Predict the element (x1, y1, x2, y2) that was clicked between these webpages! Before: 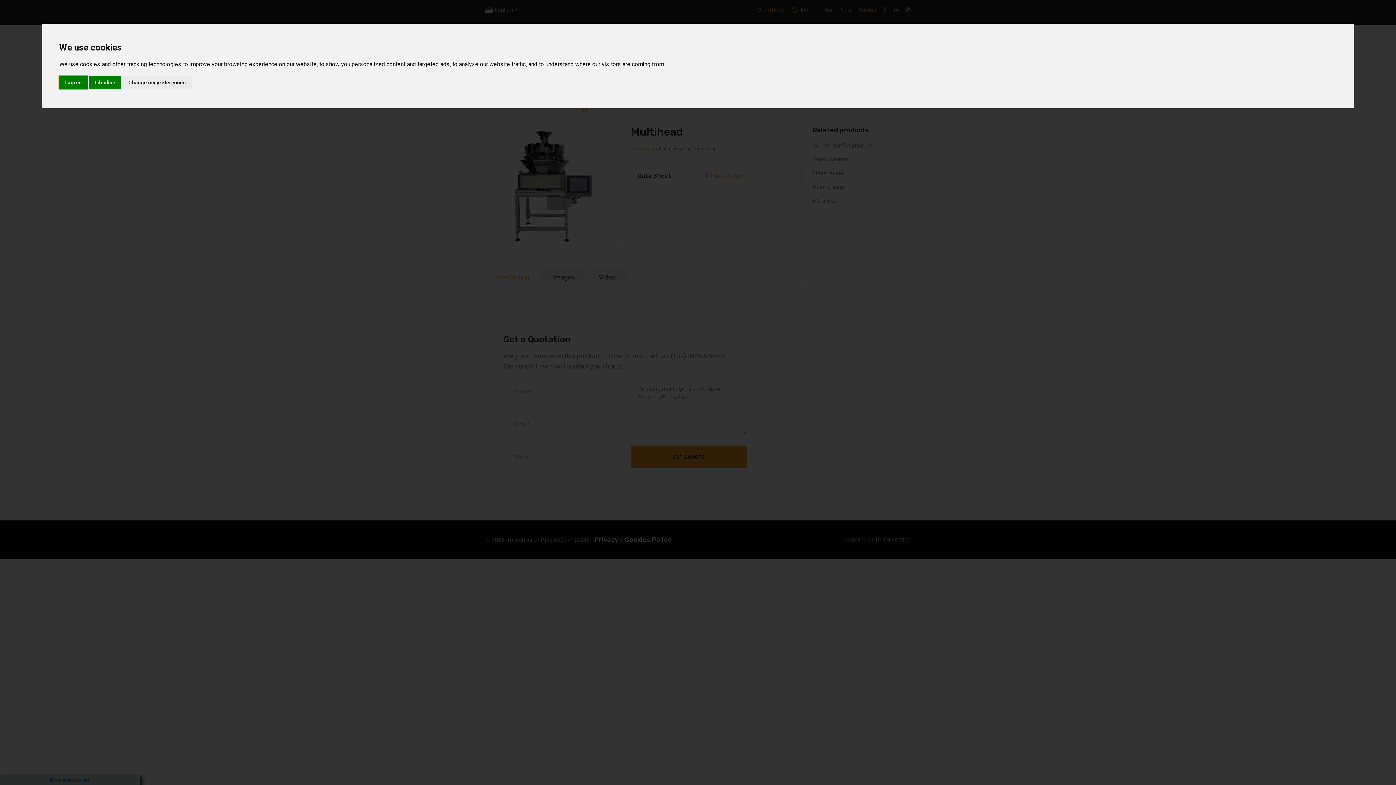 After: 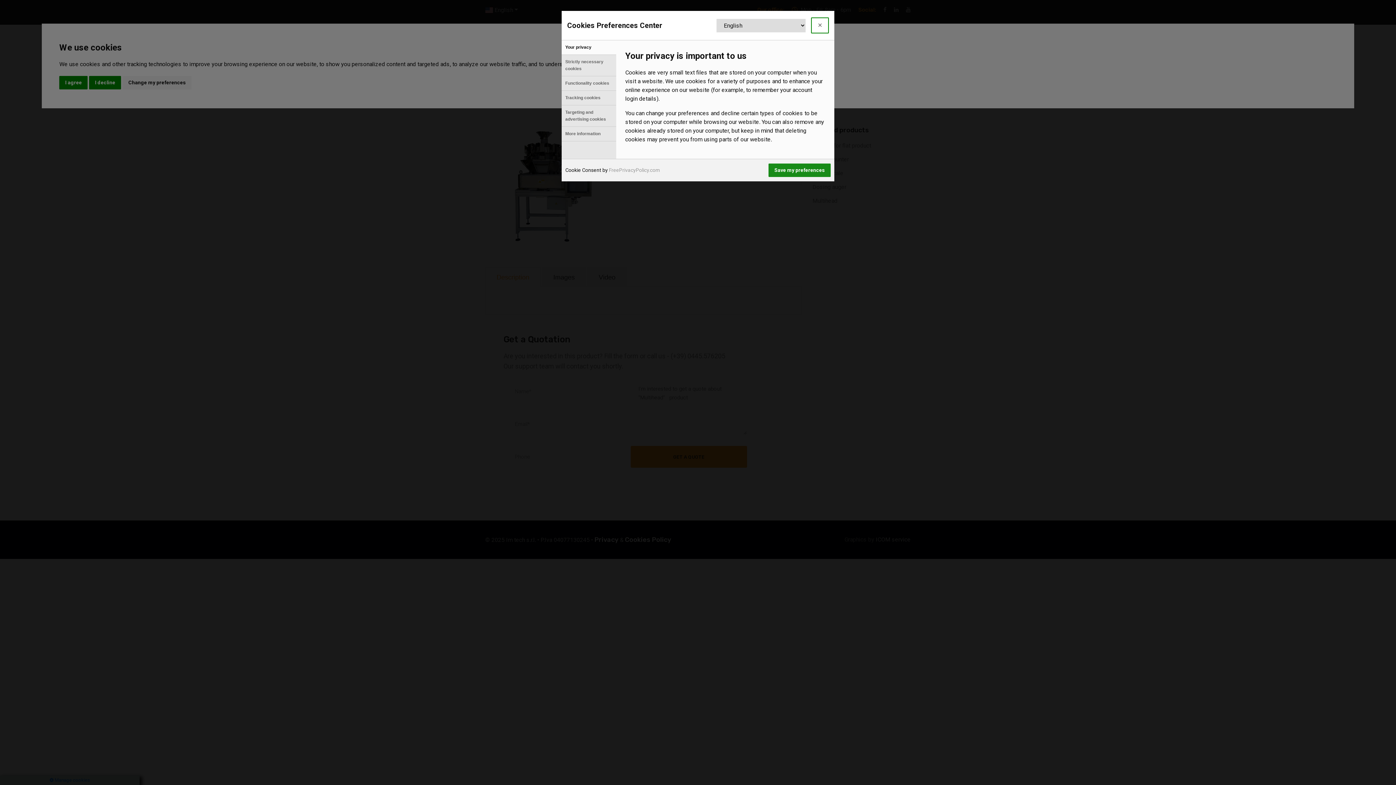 Action: bbox: (122, 75, 191, 89) label: Change my preferences